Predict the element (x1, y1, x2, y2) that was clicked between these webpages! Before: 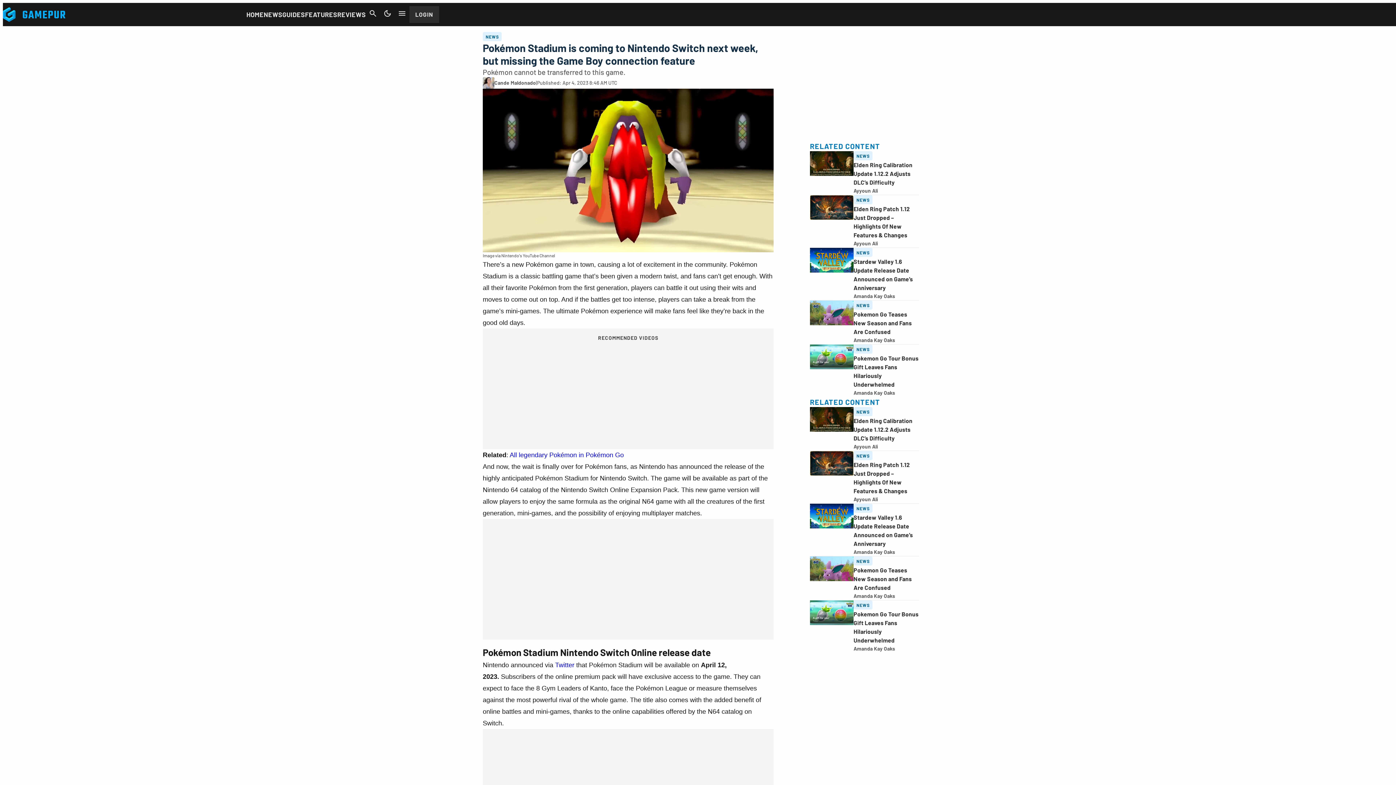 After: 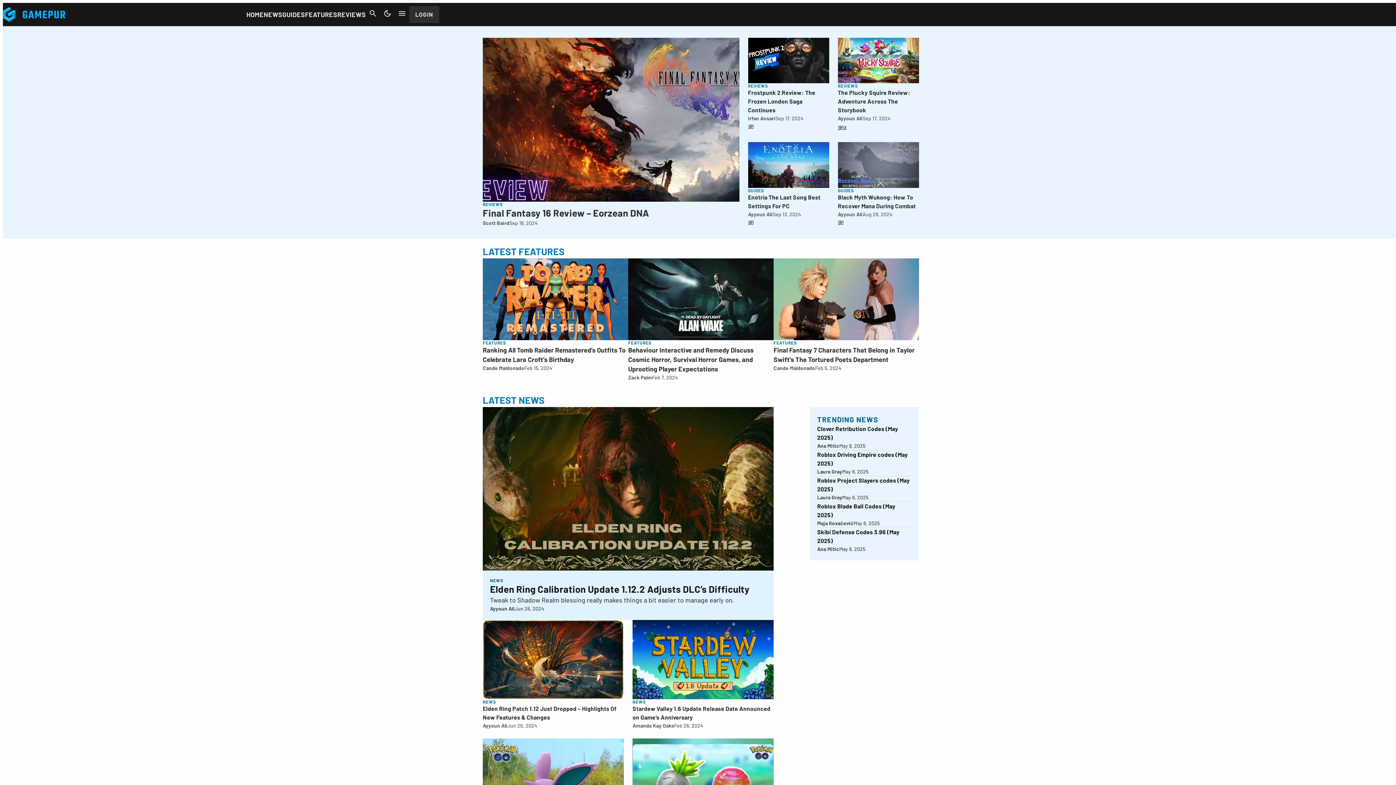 Action: bbox: (2, 7, 65, 21)